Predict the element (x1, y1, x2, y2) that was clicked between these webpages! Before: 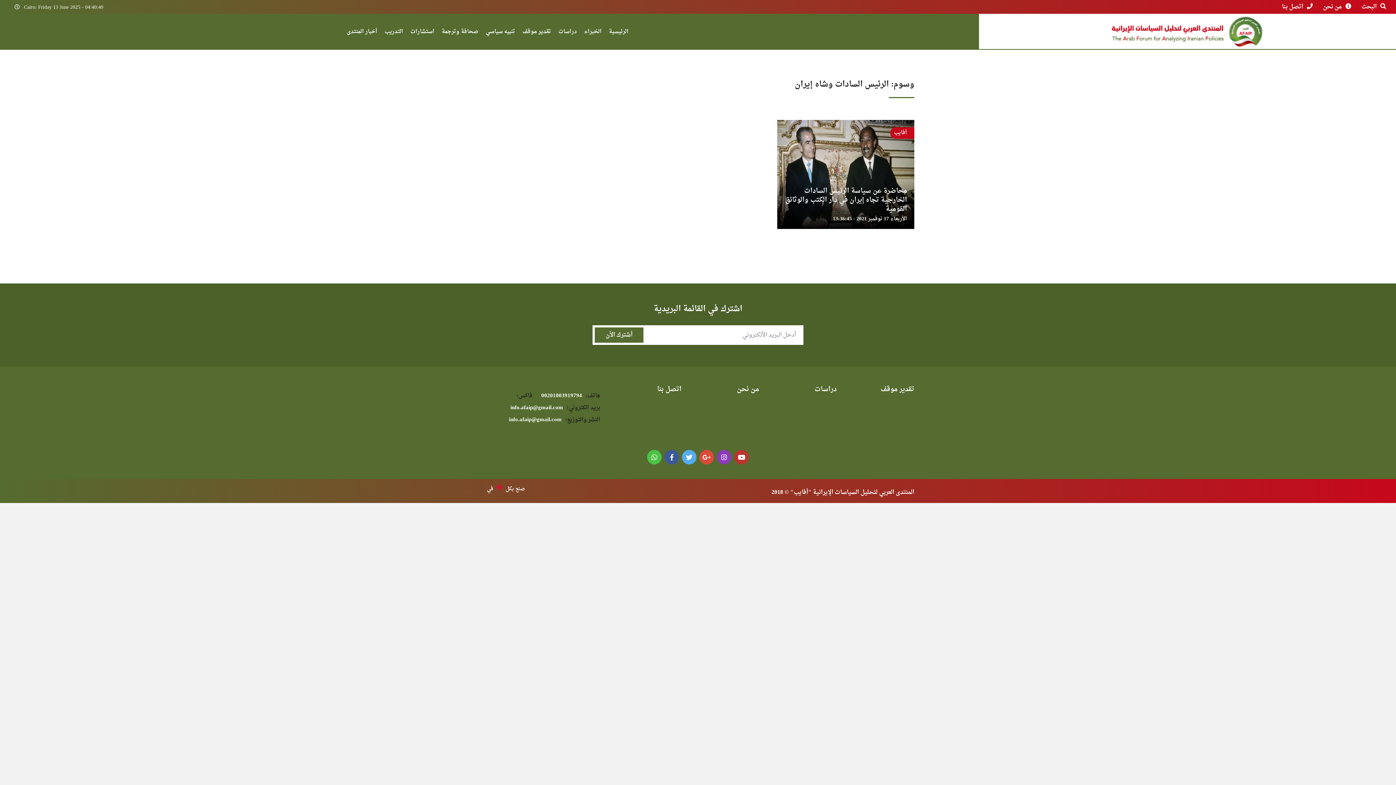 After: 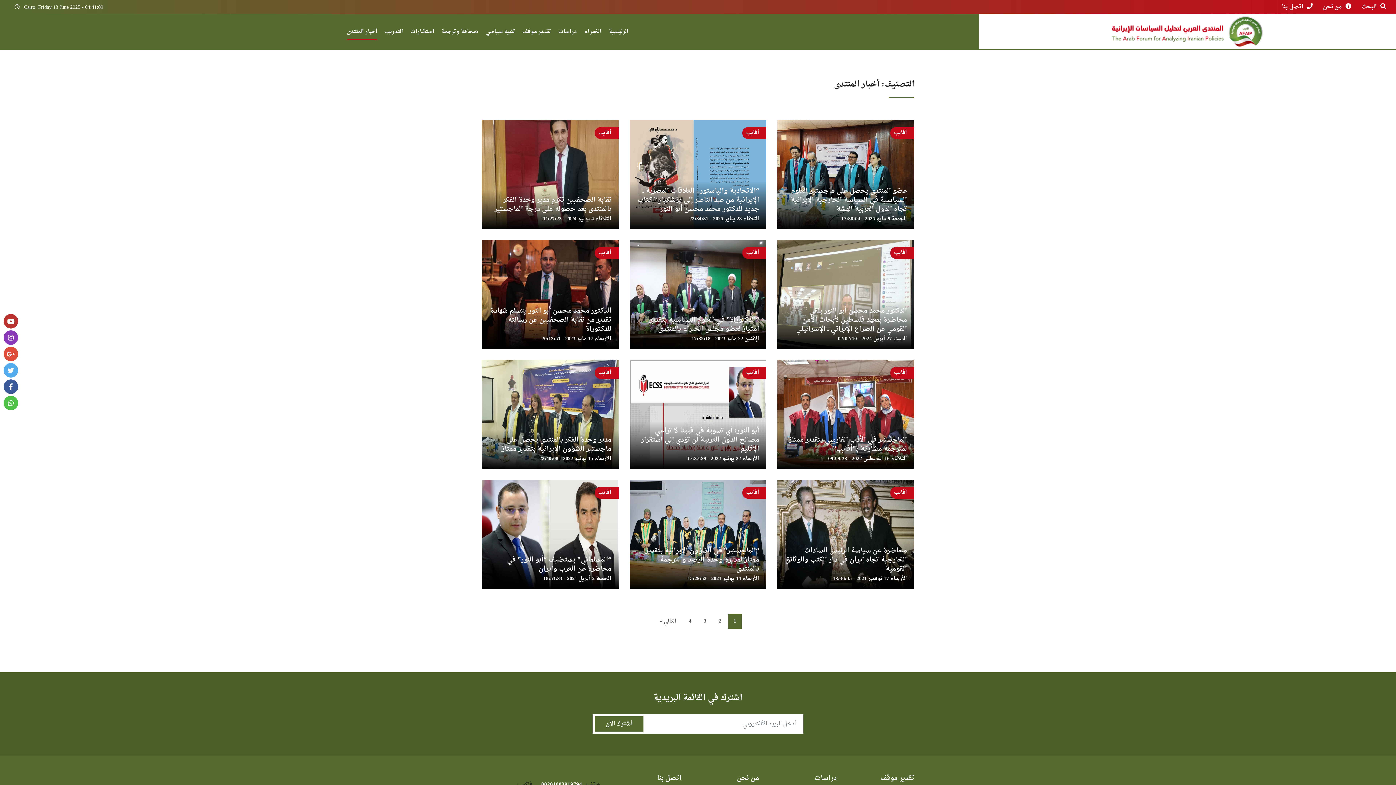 Action: bbox: (346, 28, 377, 40) label: أخبار المنتدى